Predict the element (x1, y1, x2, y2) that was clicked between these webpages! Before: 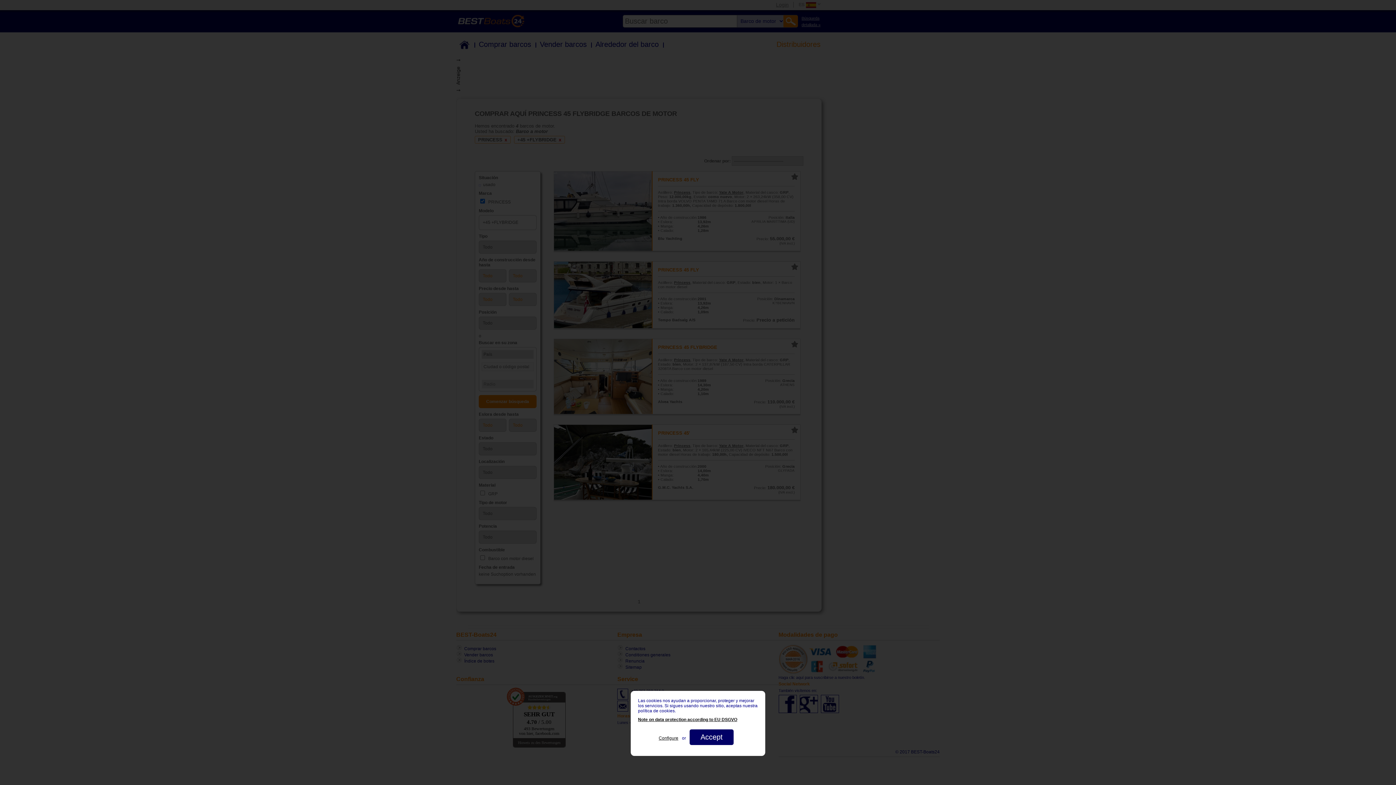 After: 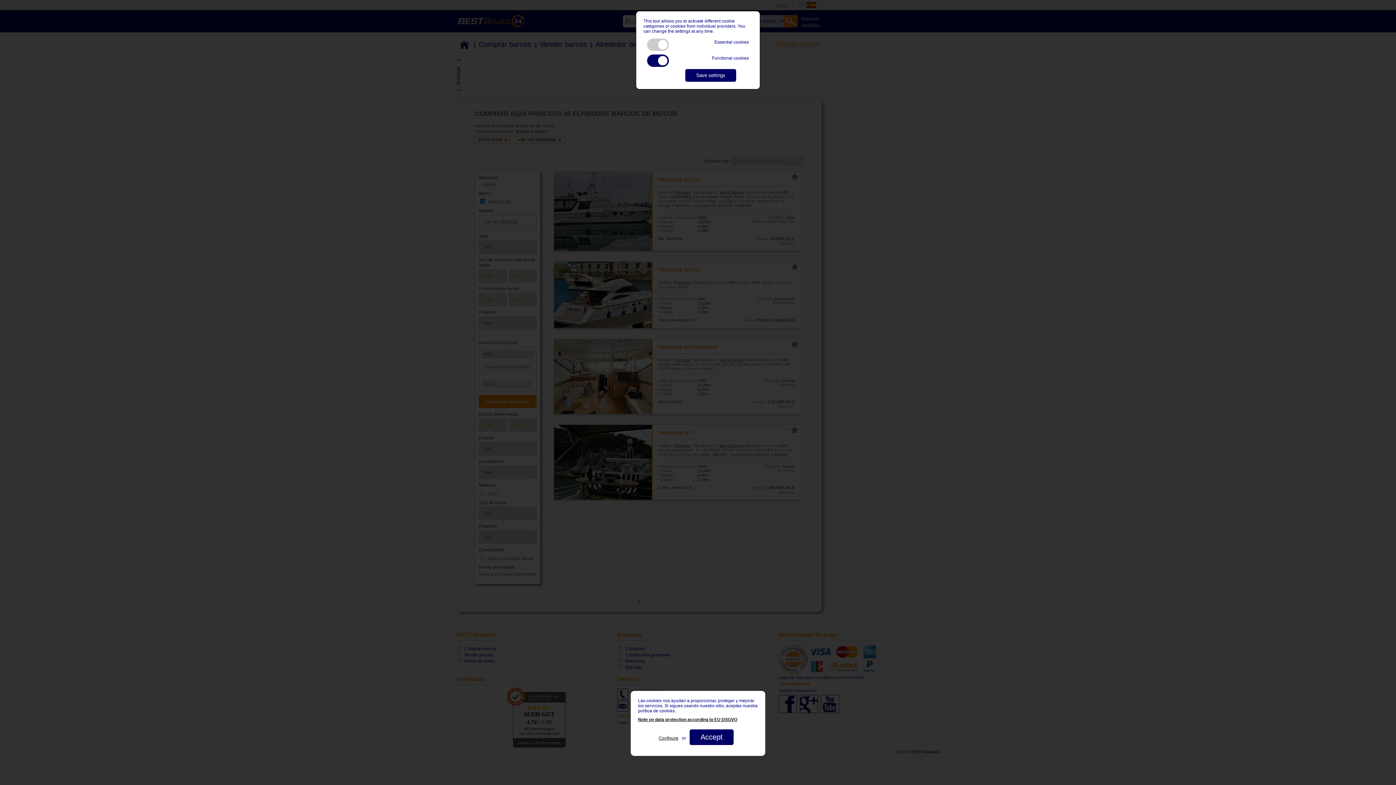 Action: label: Configure bbox: (658, 736, 678, 741)